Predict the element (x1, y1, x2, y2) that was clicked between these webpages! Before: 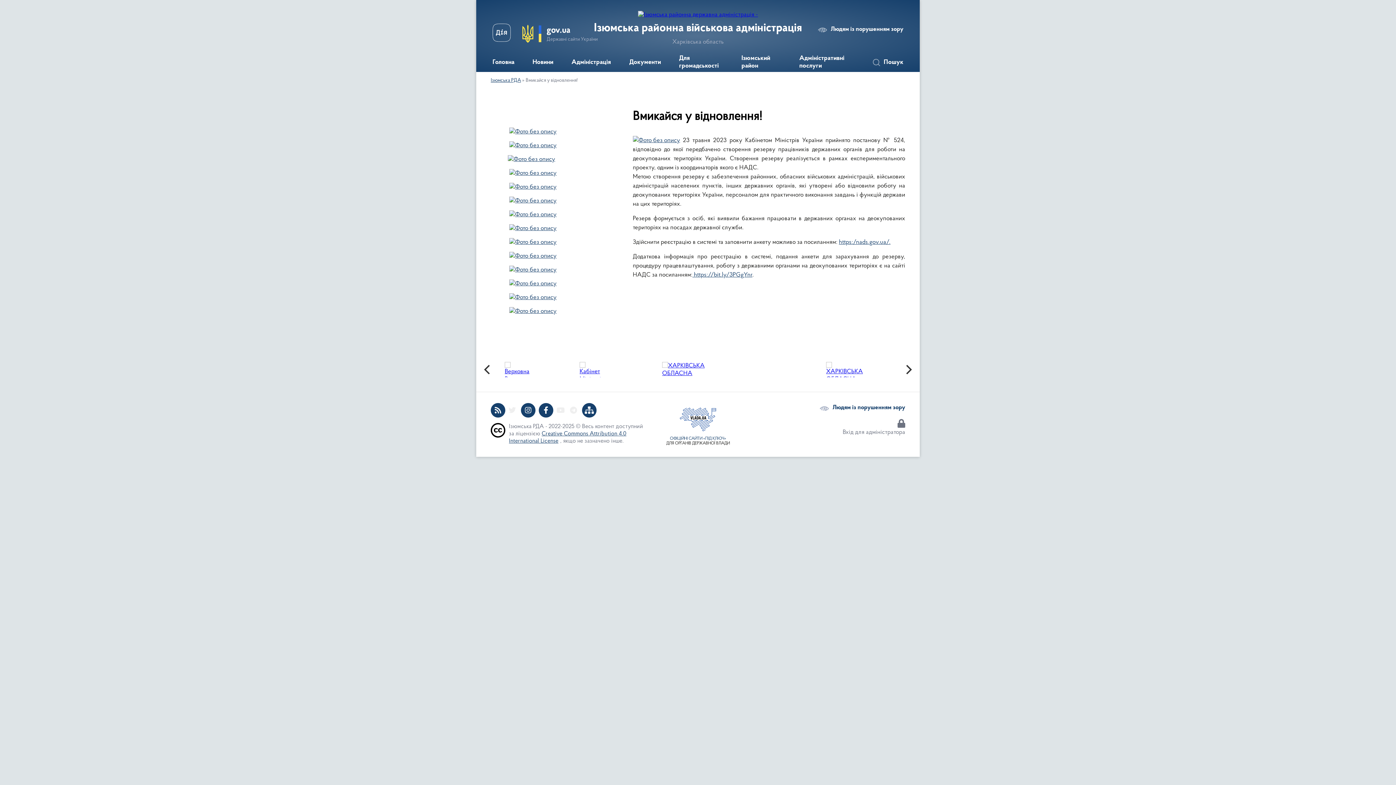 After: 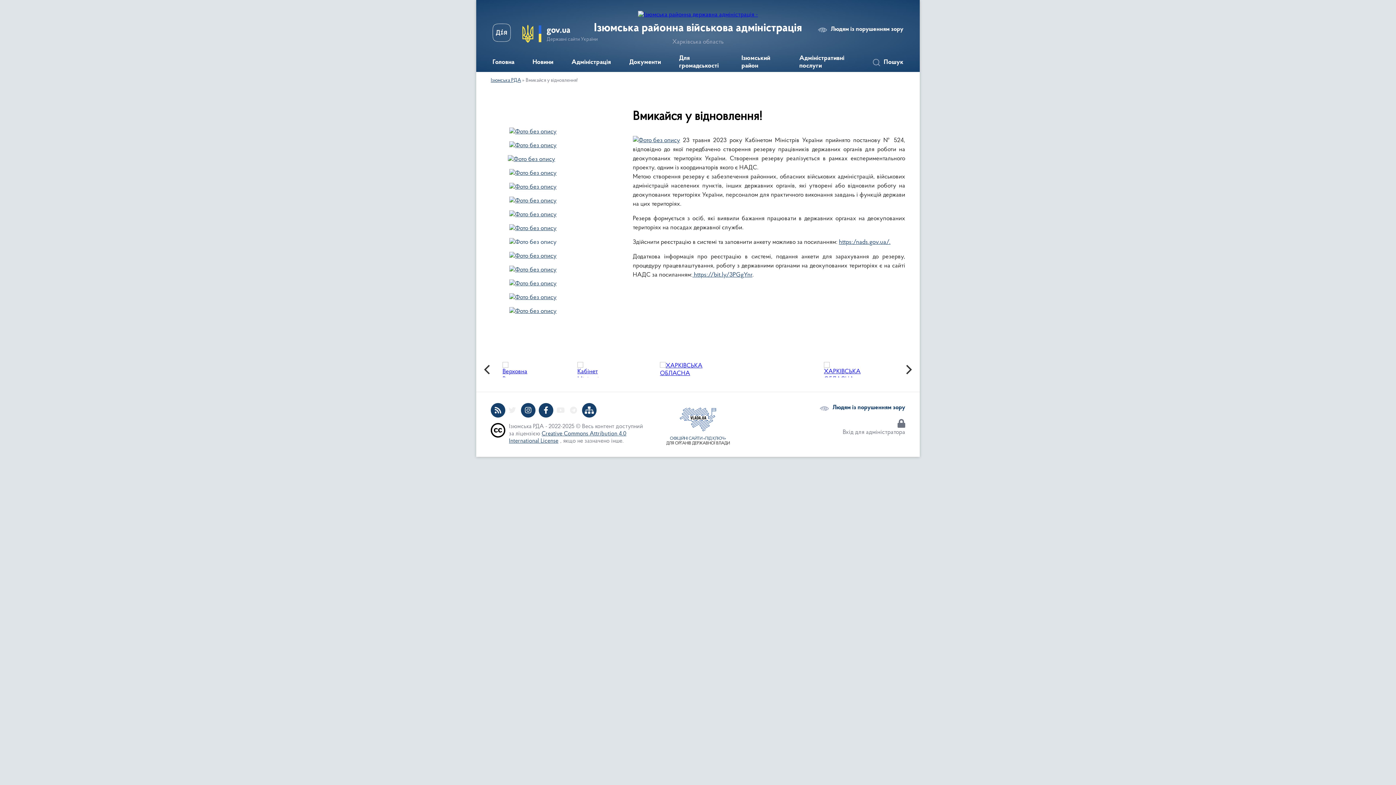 Action: bbox: (509, 239, 556, 245)